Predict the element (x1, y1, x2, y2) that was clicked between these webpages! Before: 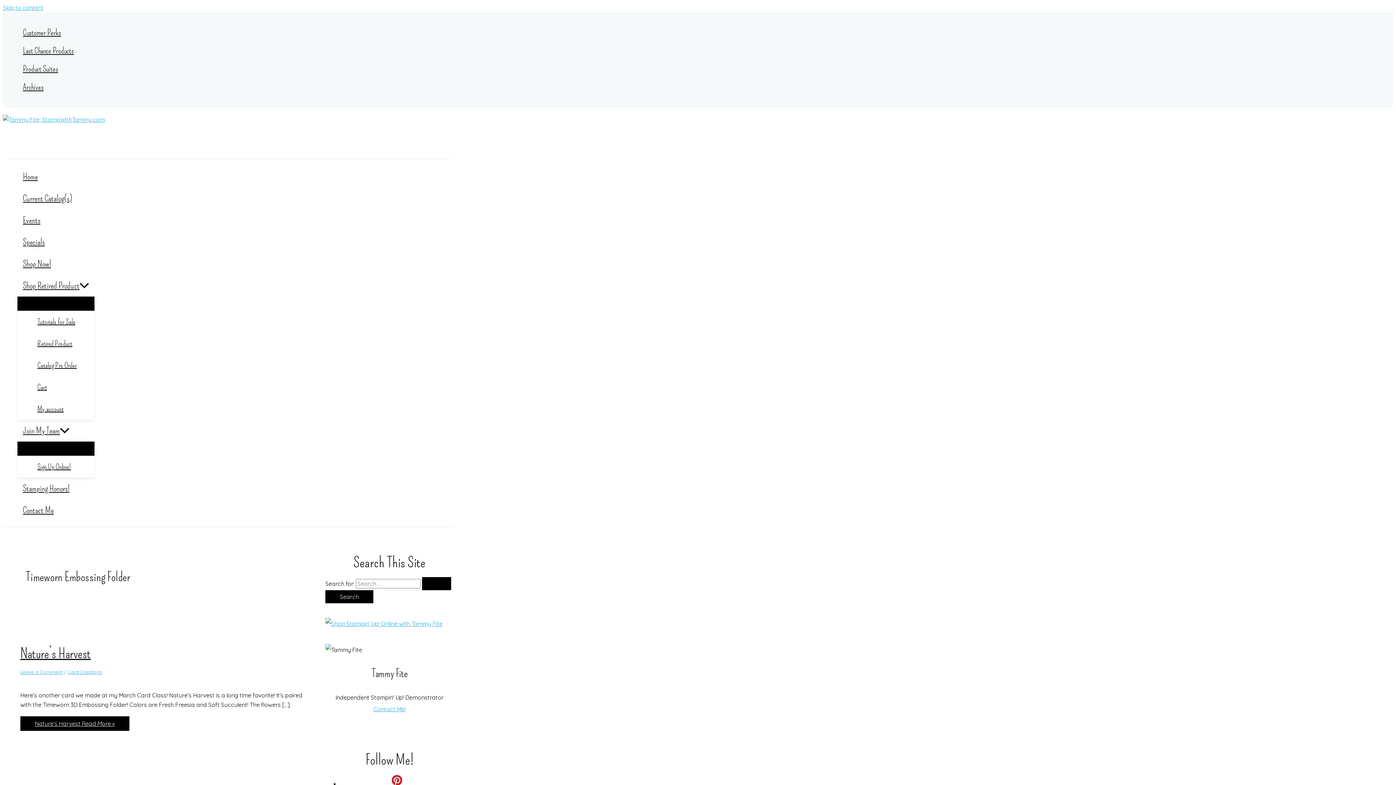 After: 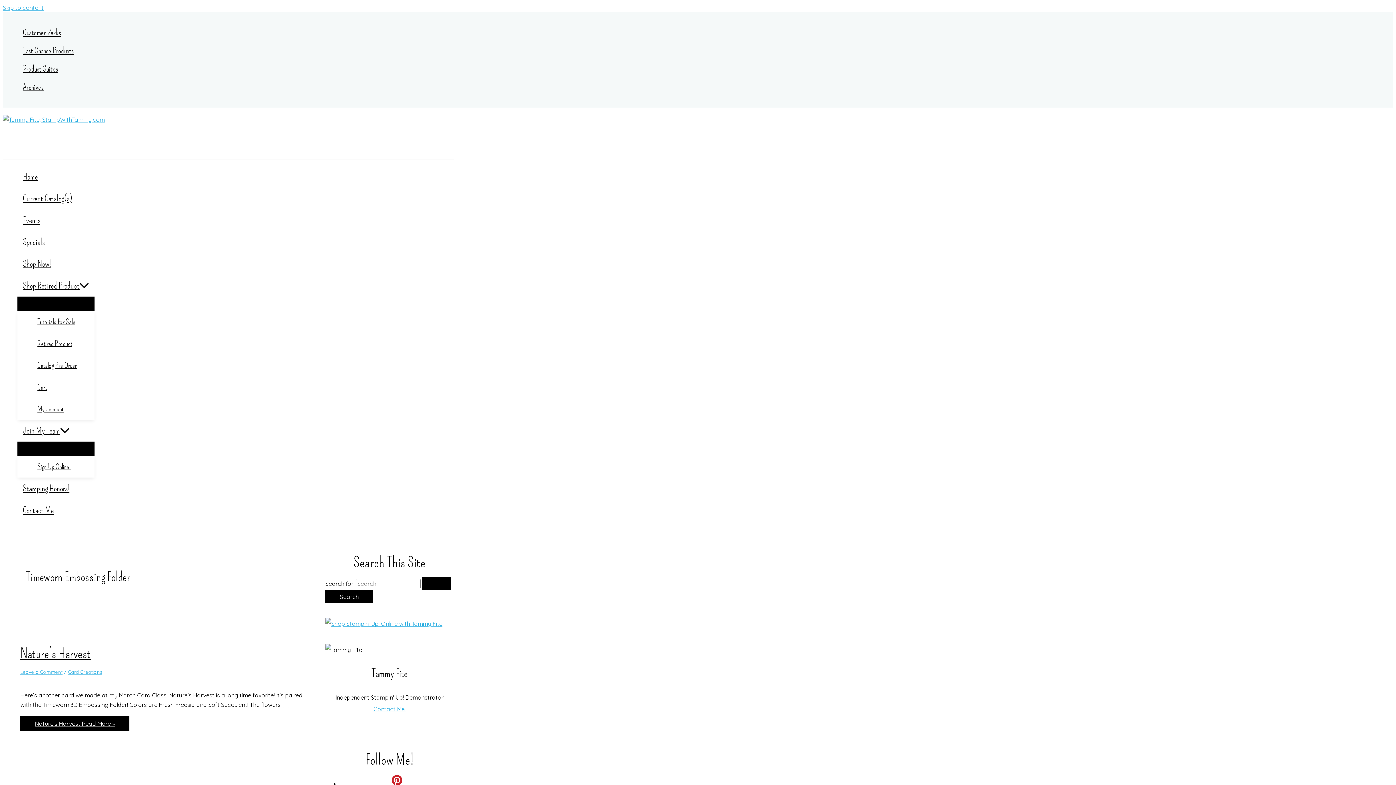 Action: label: Last Chance Products bbox: (22, 41, 73, 60)